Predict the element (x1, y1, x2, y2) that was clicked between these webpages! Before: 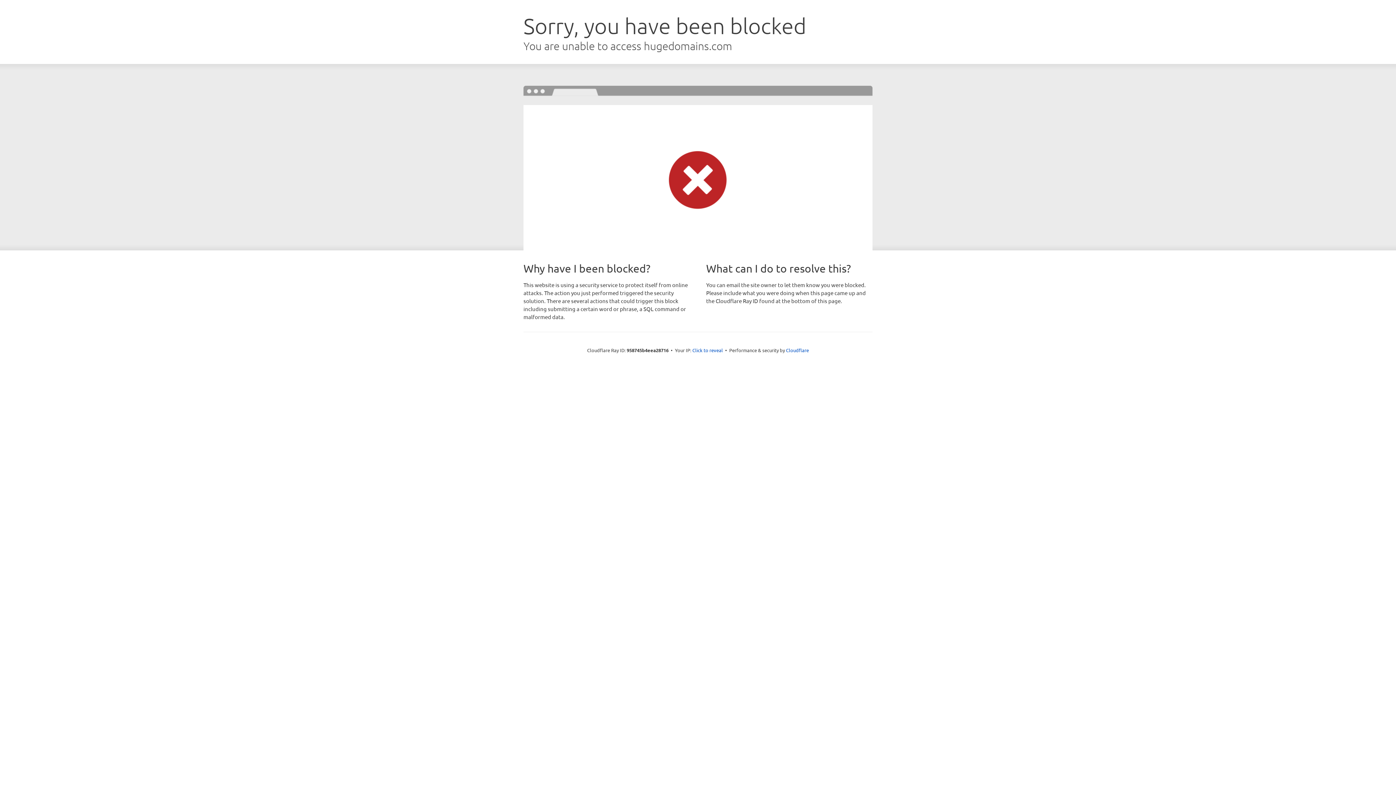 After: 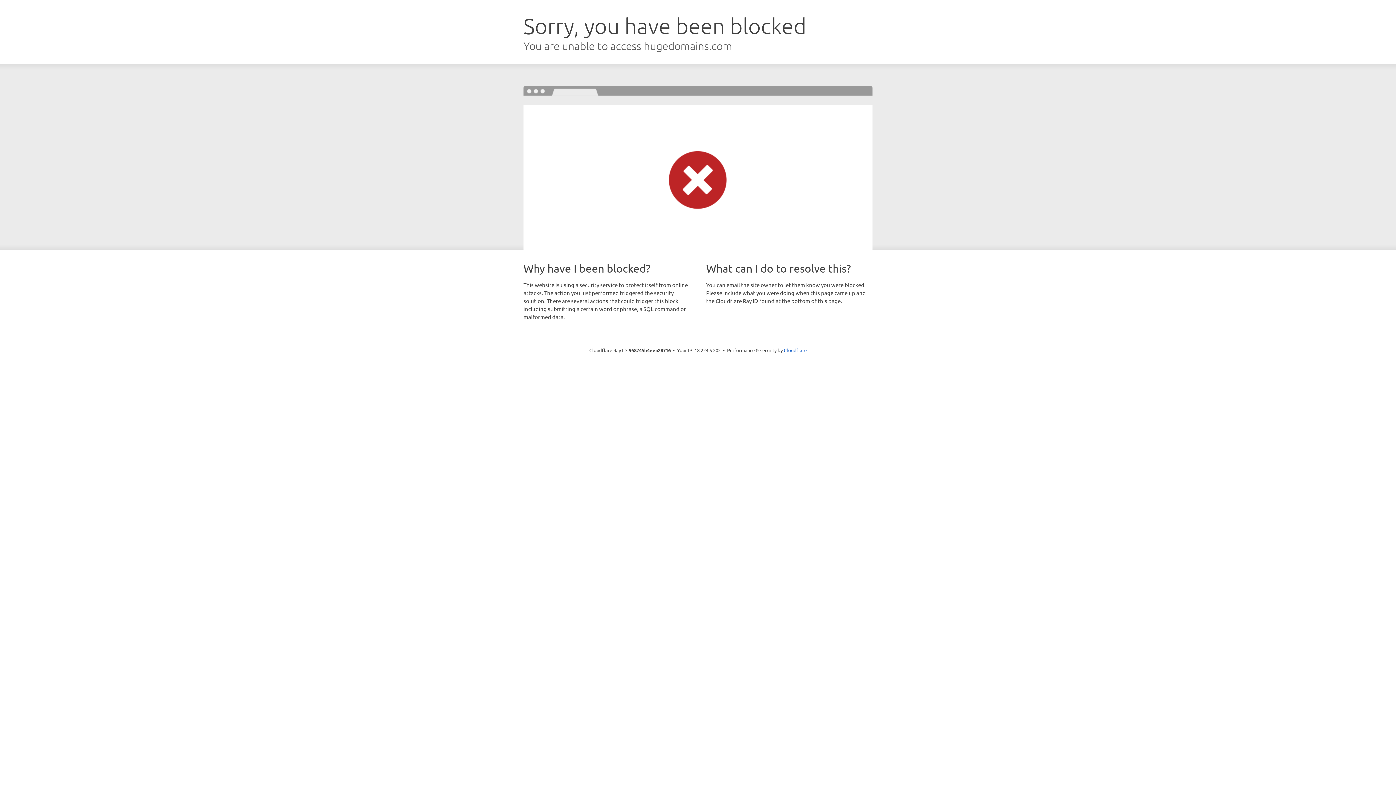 Action: bbox: (692, 346, 723, 353) label: Click to reveal